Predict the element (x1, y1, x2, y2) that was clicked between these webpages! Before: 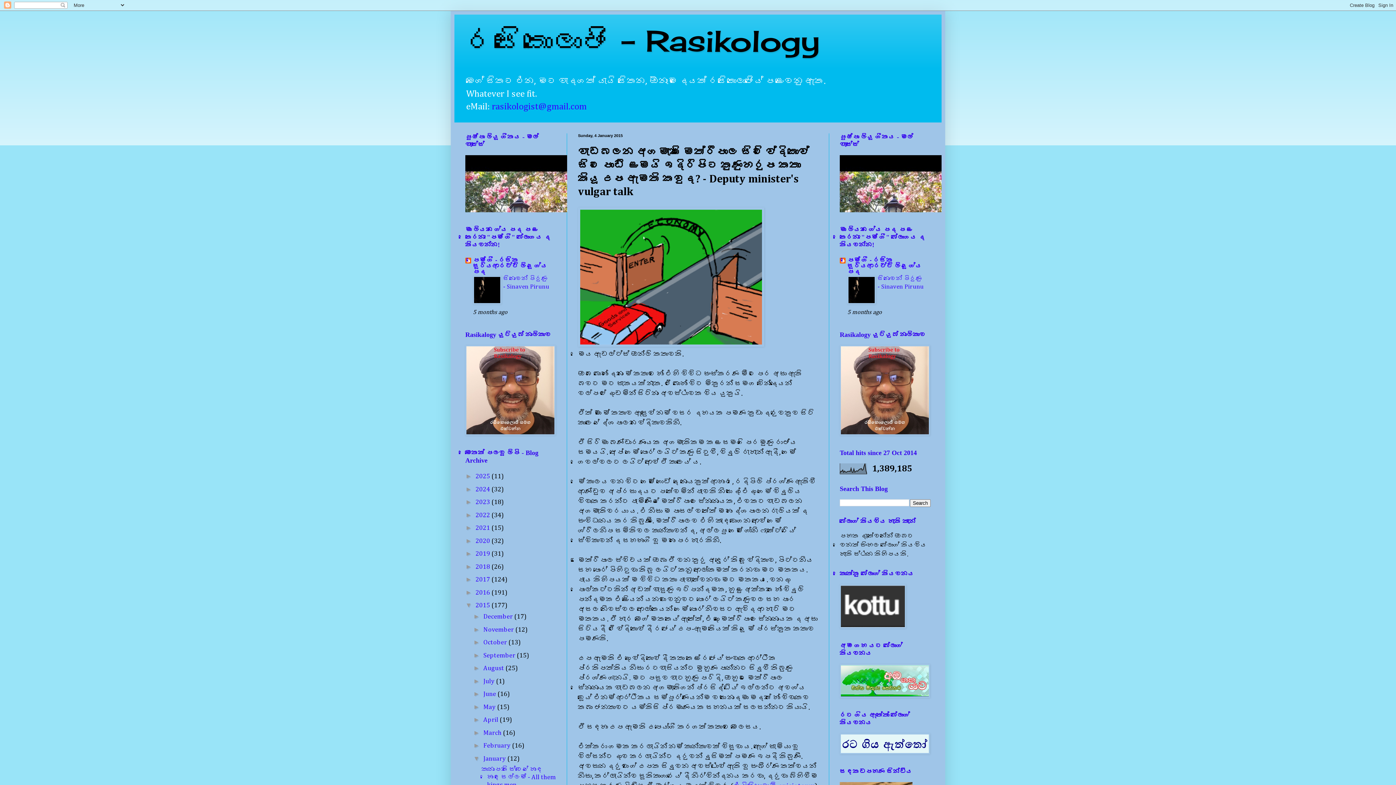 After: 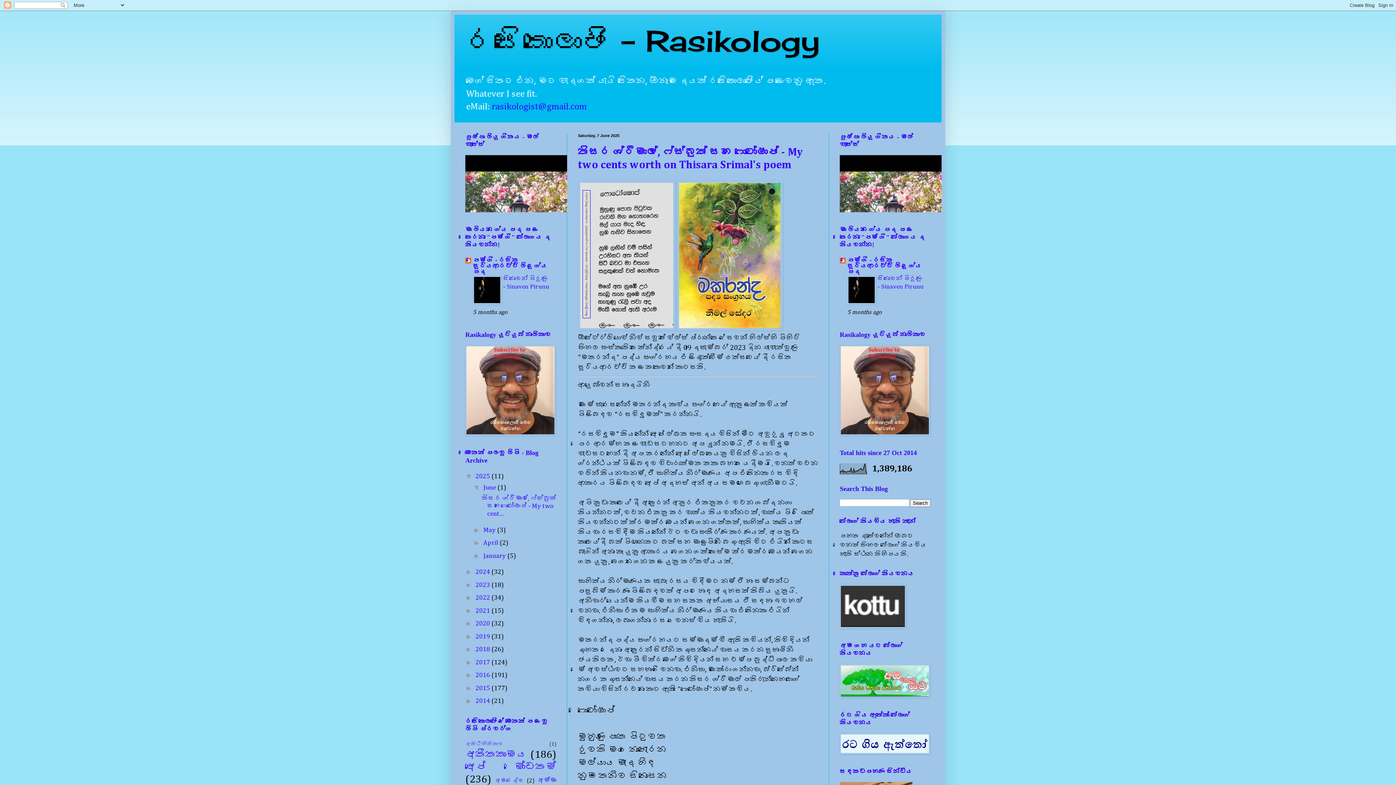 Action: label: රසිකොලොජි - Rasikology bbox: (465, 22, 820, 58)